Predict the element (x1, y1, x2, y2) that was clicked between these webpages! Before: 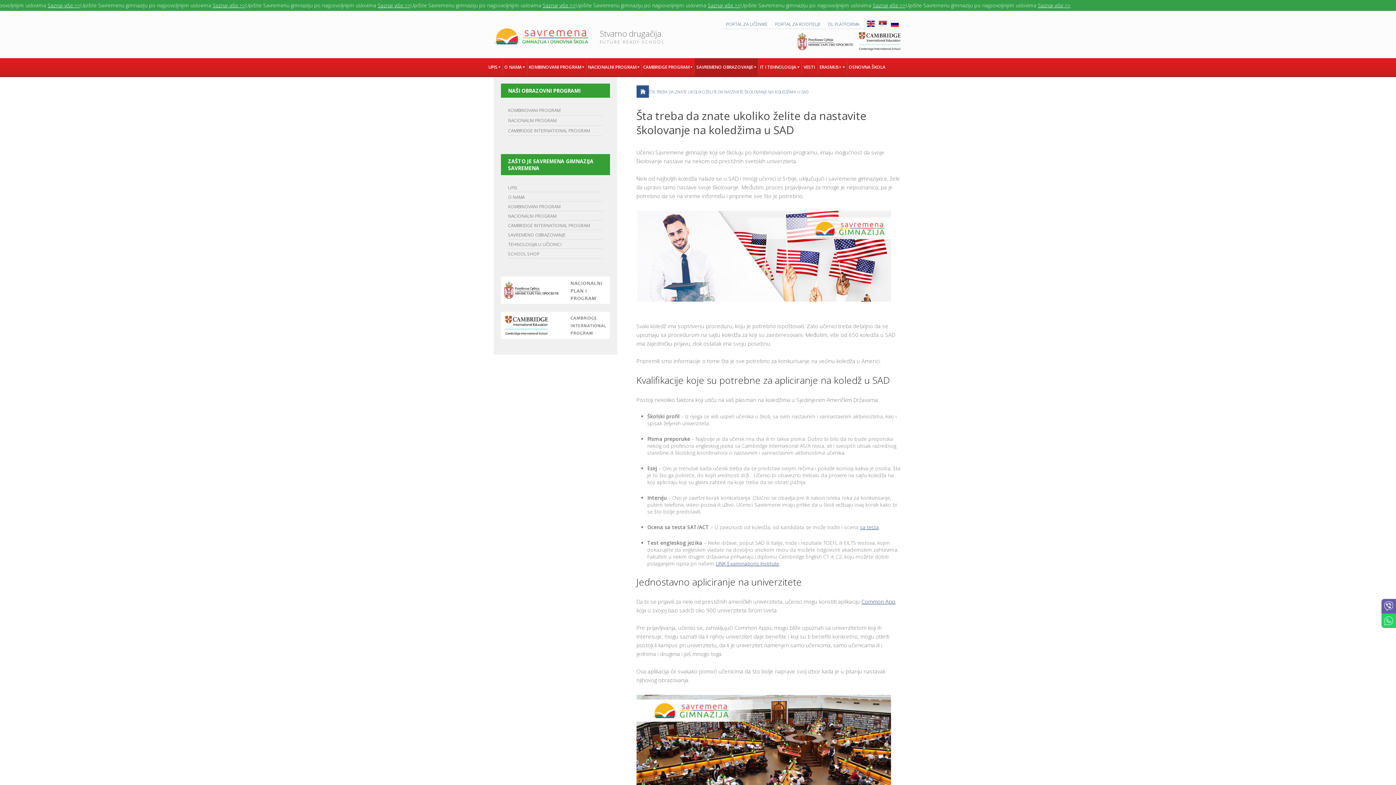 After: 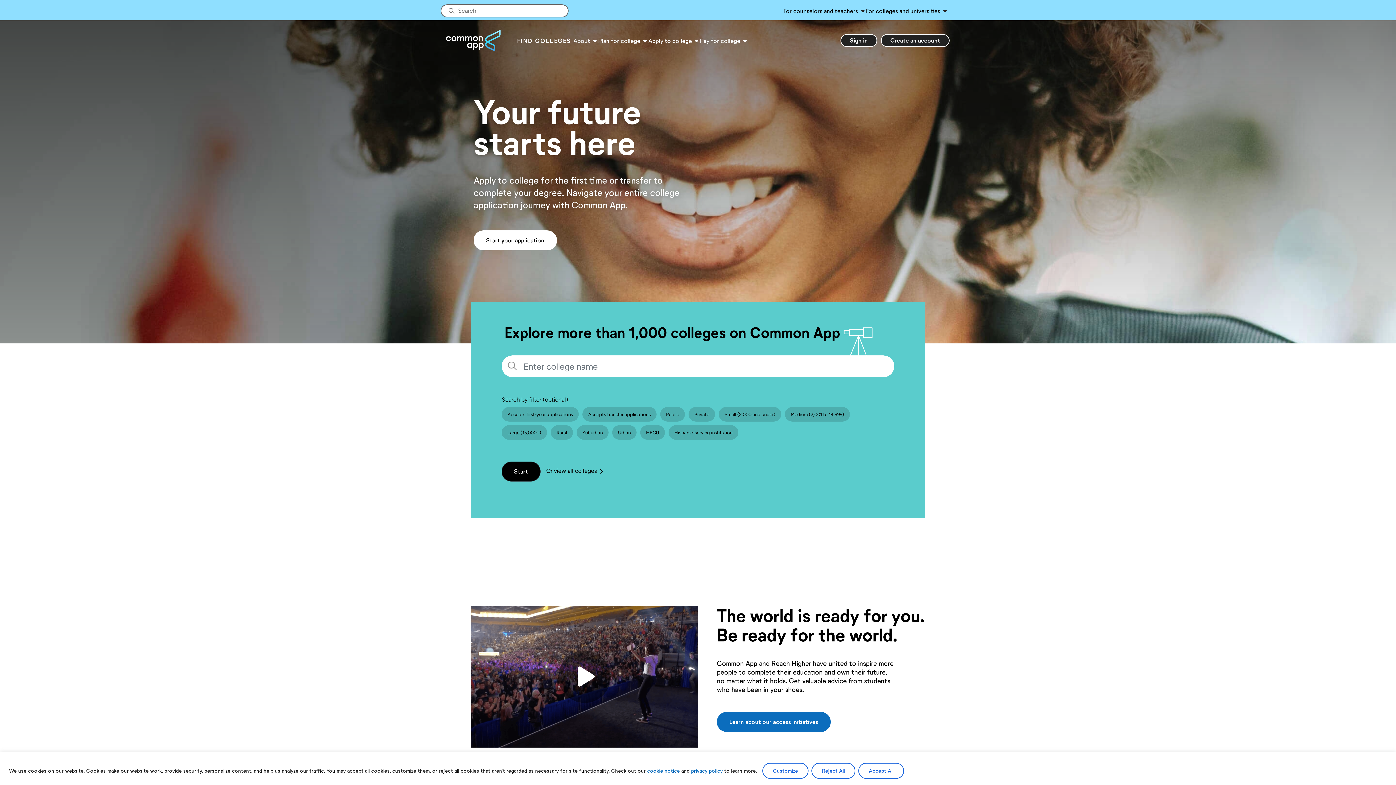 Action: bbox: (861, 598, 895, 605) label: Common App